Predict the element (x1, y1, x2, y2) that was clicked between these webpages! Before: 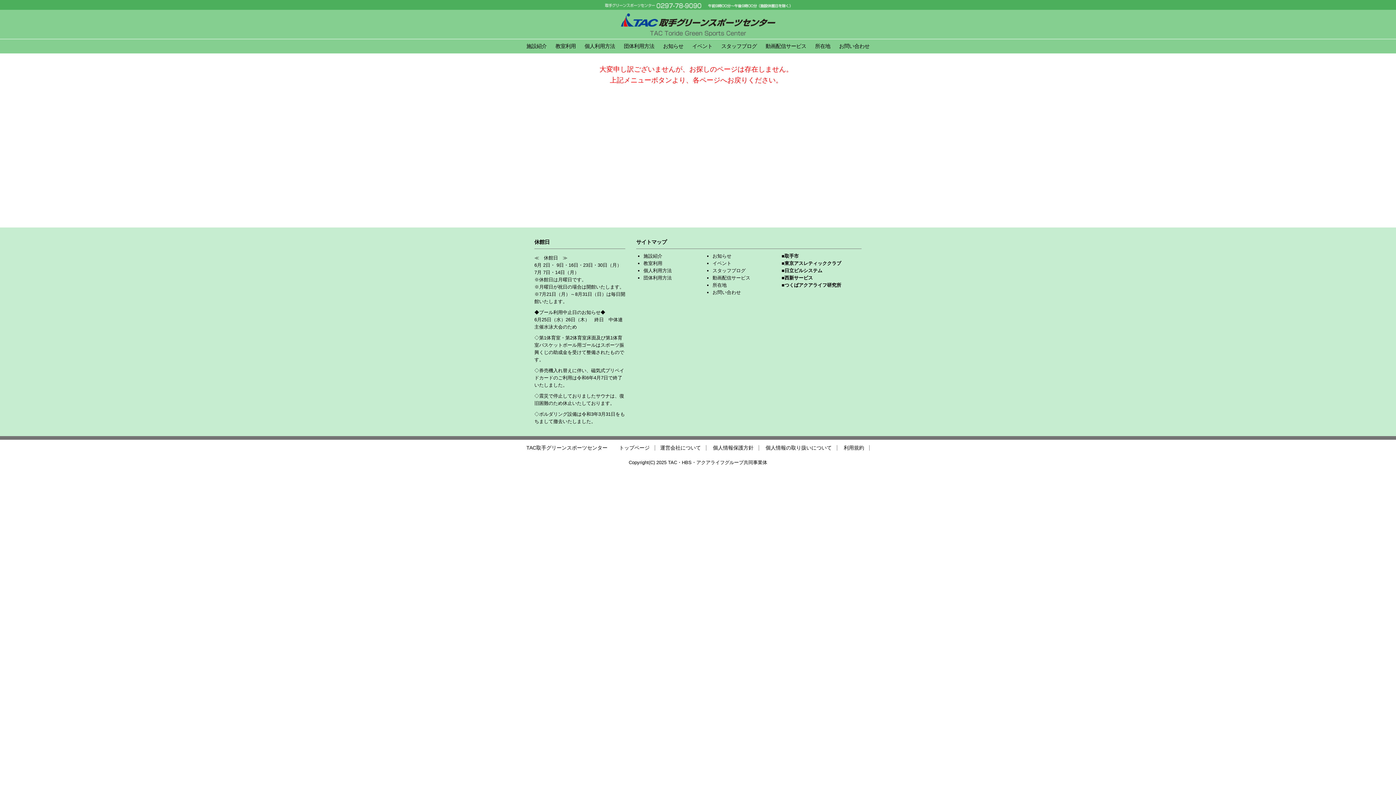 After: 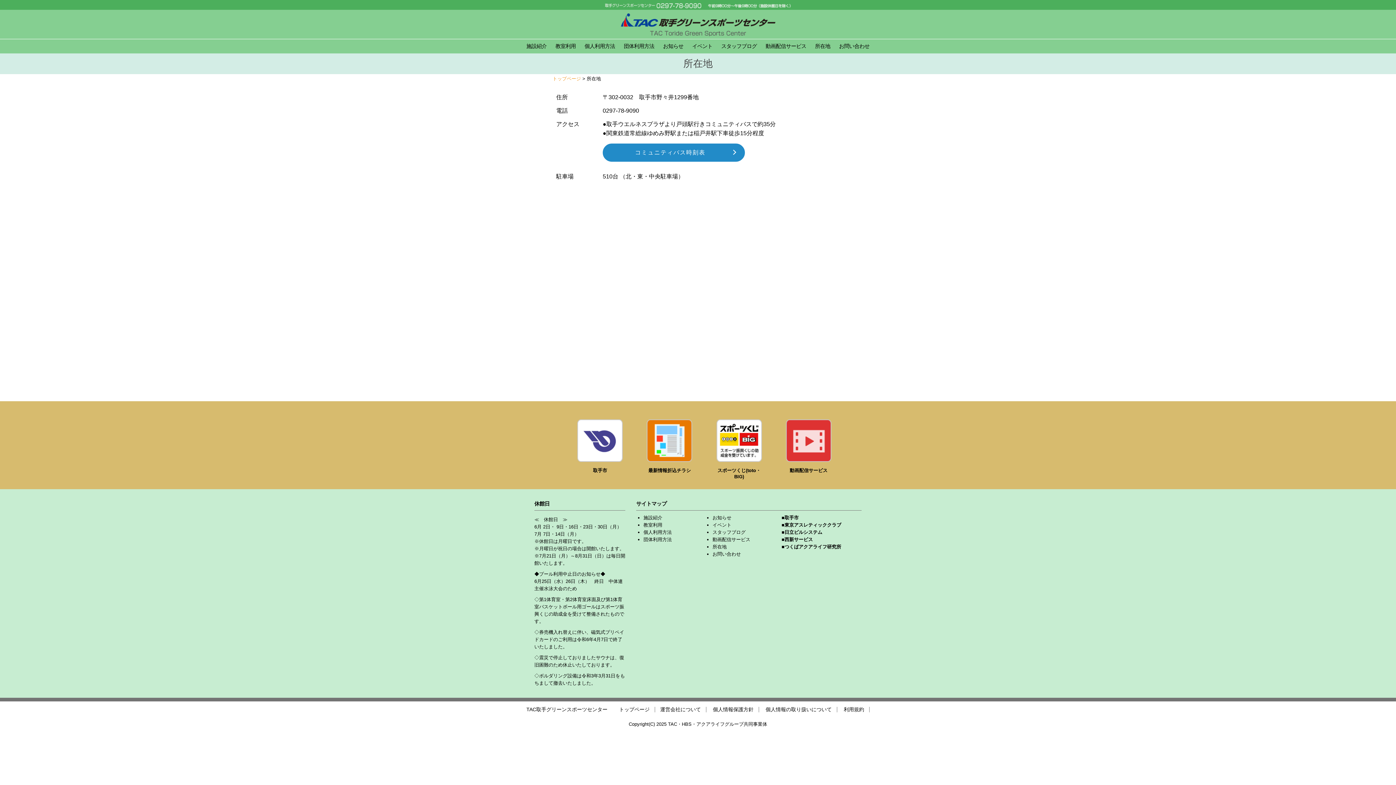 Action: bbox: (712, 282, 726, 288) label: 所在地